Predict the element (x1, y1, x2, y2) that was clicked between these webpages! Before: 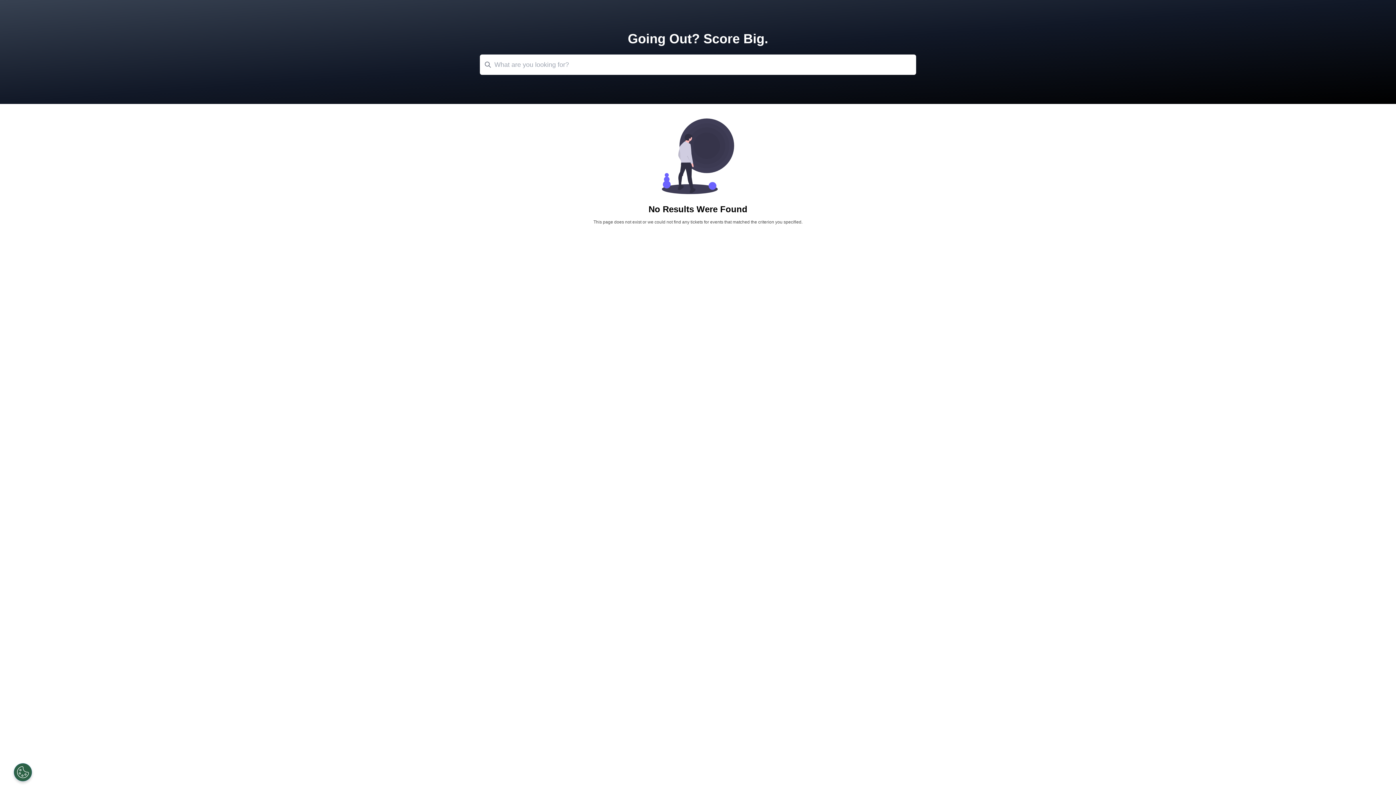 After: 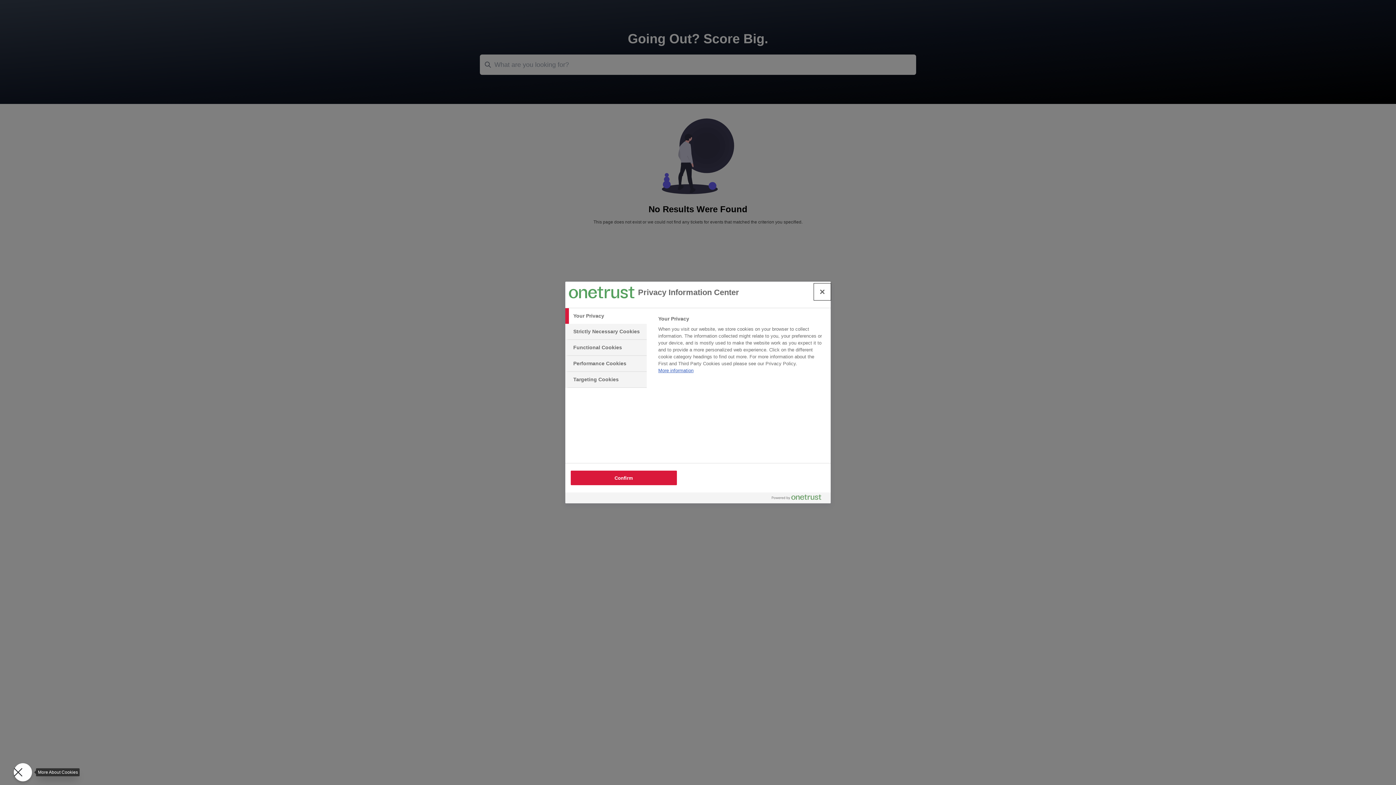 Action: label: Open Preferences bbox: (11, 763, 29, 781)